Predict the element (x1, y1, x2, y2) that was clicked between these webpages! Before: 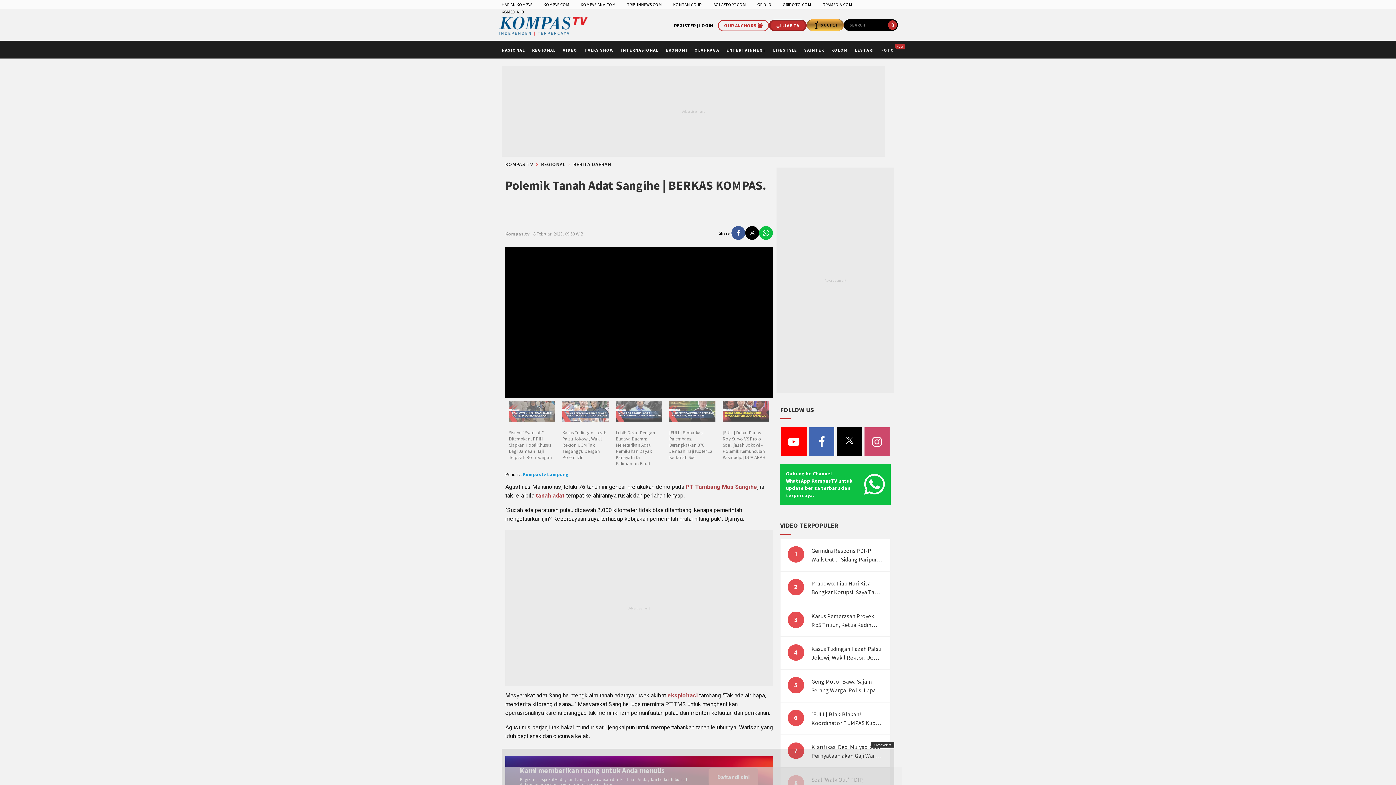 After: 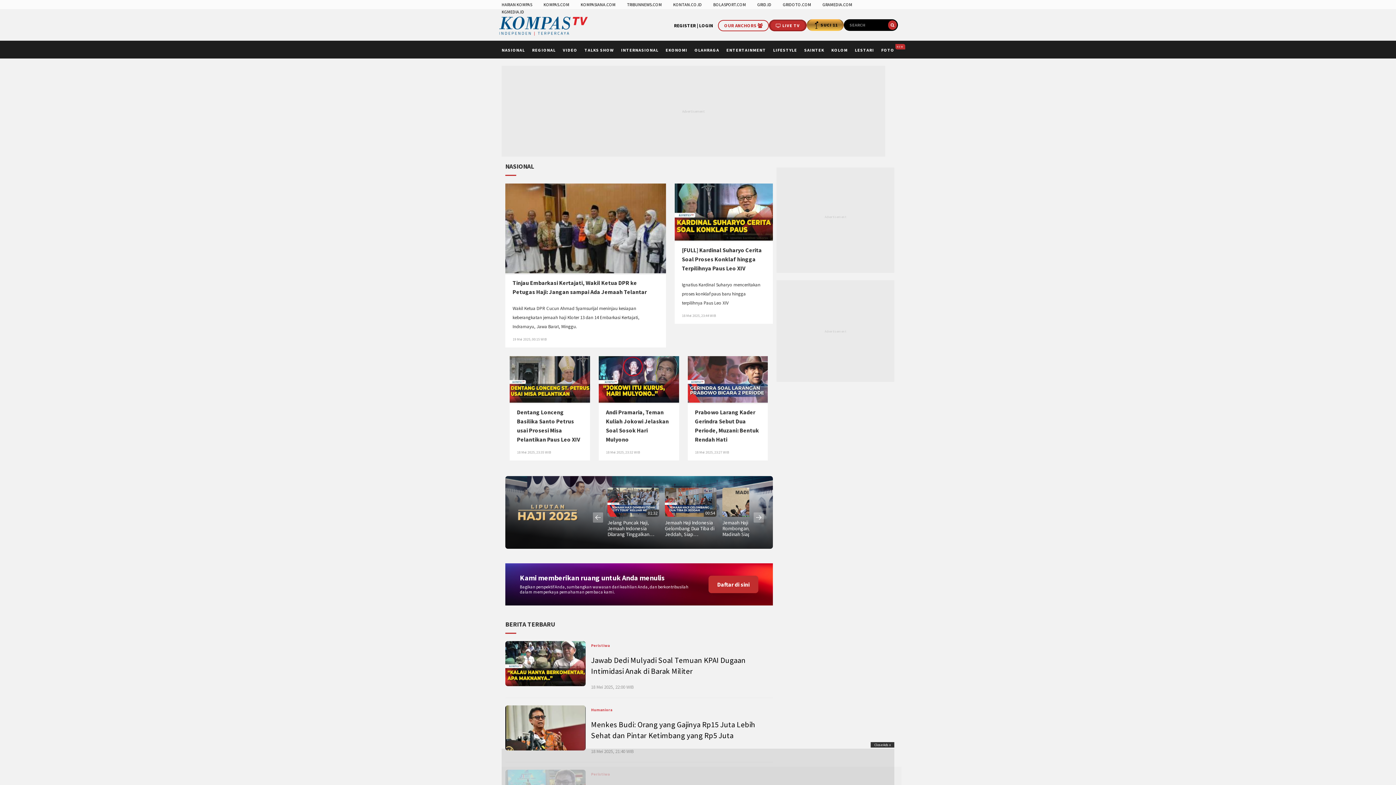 Action: label: NASIONAL bbox: (501, 47, 525, 52)